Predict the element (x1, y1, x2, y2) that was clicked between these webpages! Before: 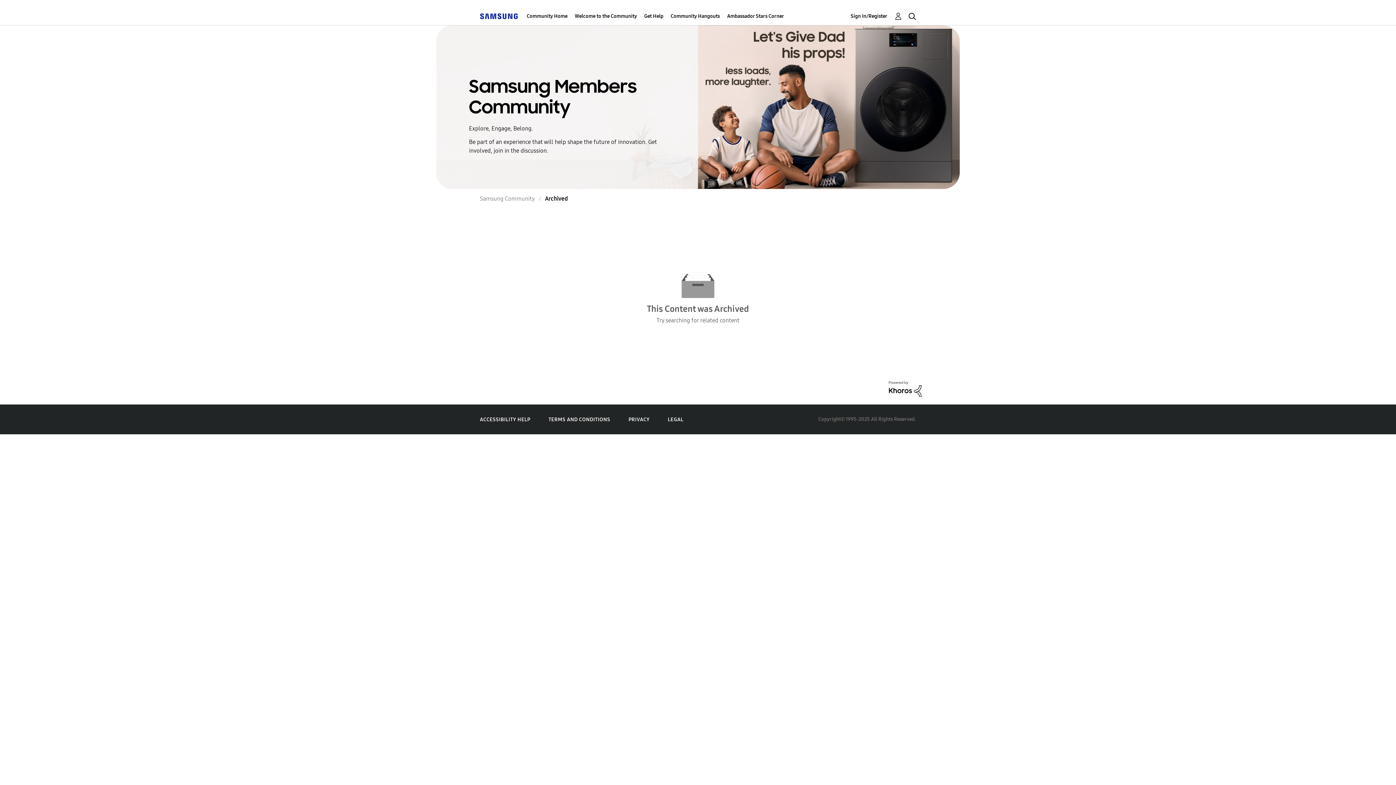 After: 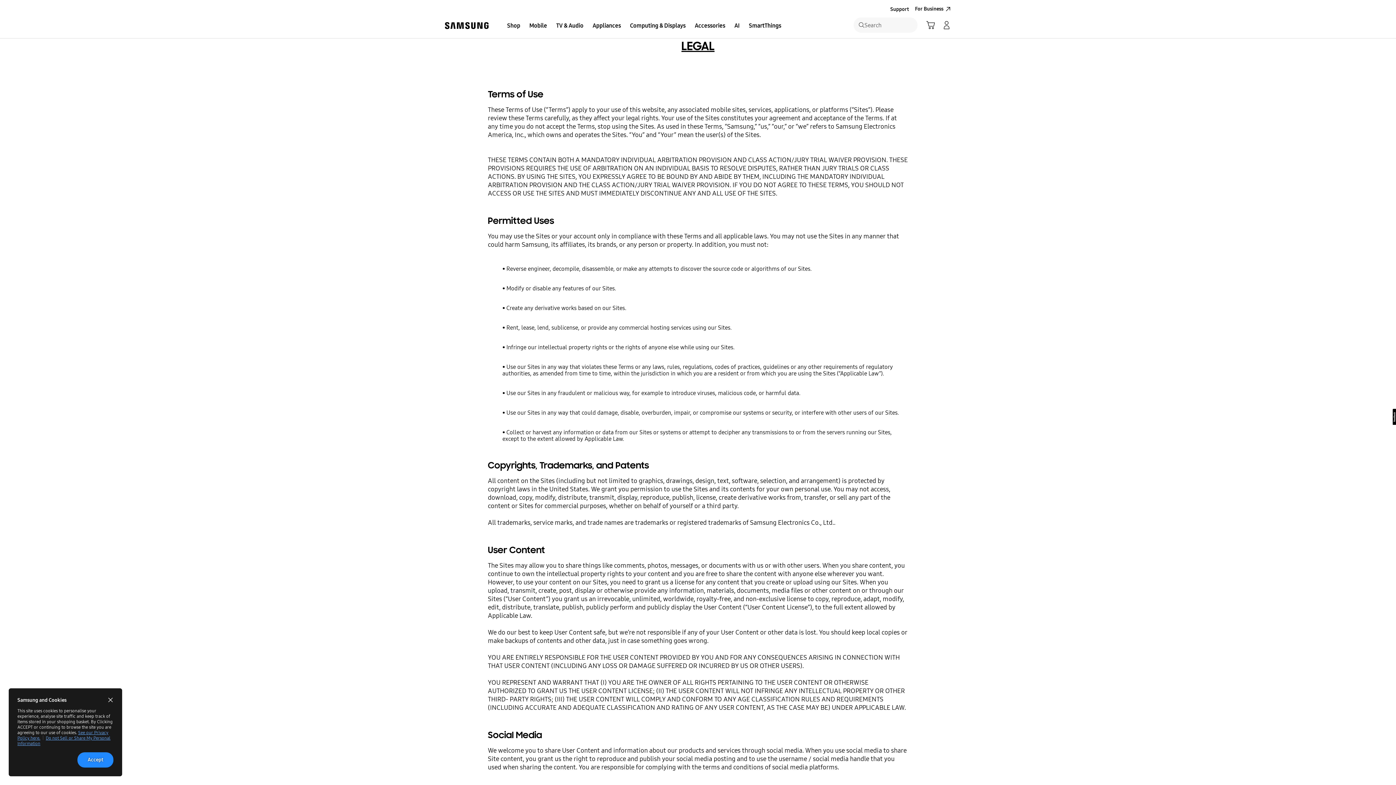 Action: bbox: (668, 416, 683, 422) label: LEGAL